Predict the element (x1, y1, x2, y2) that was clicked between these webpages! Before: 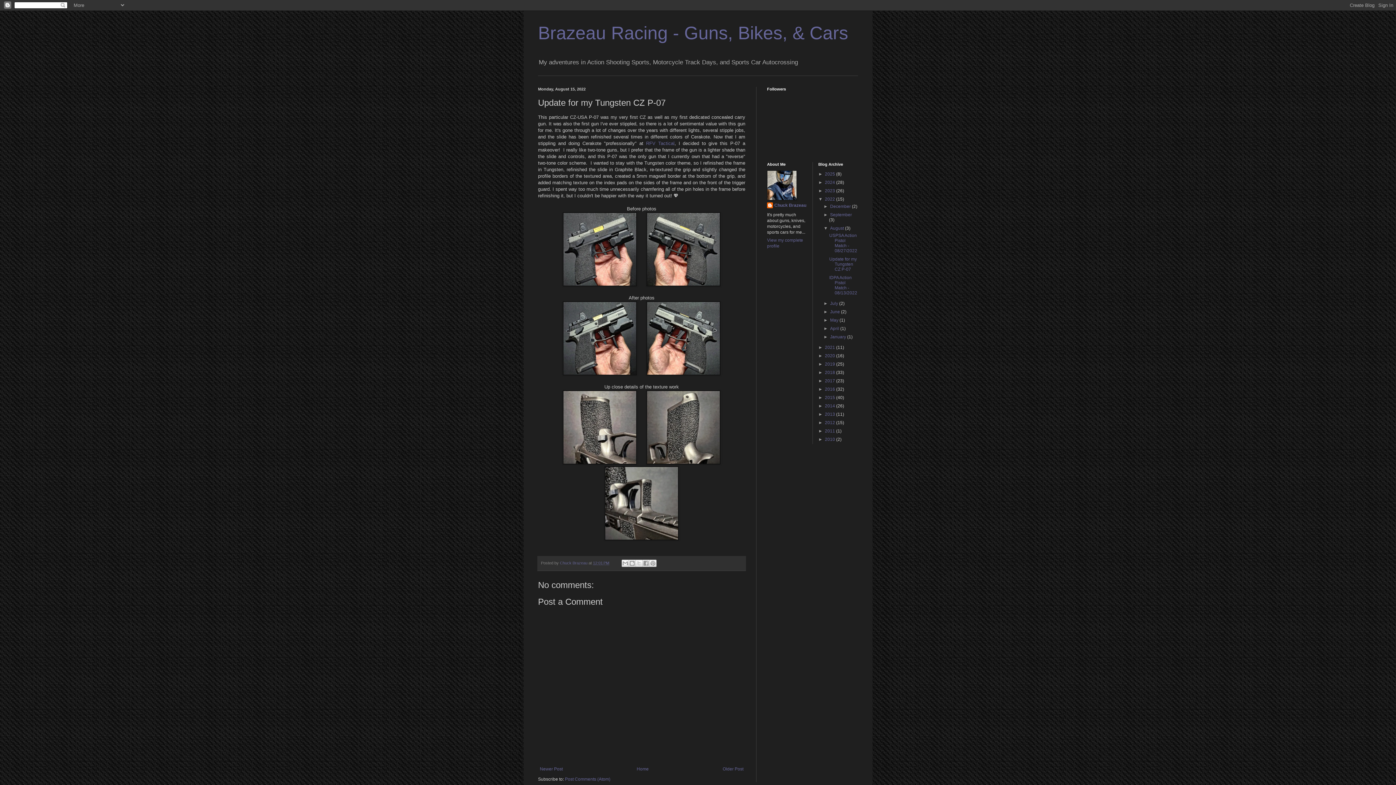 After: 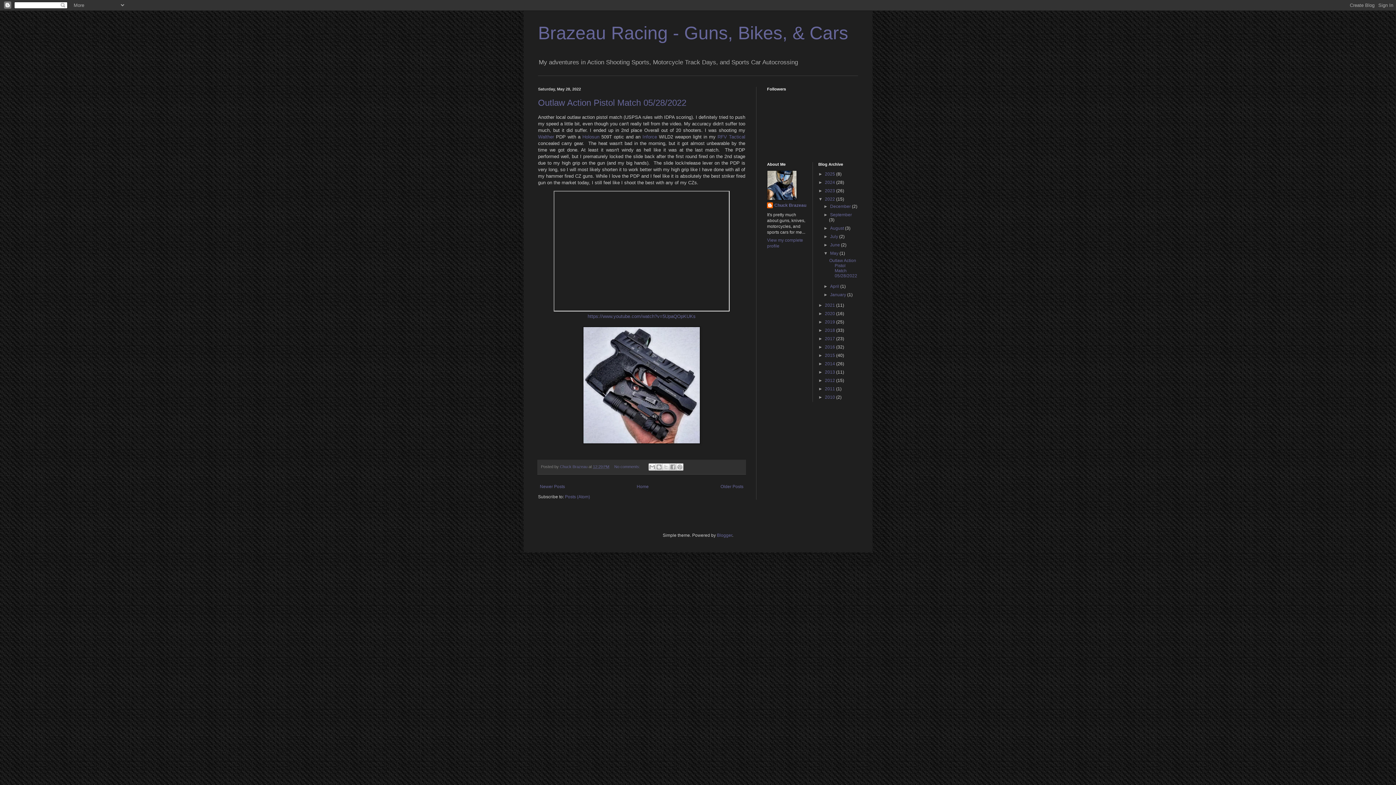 Action: bbox: (830, 317, 839, 323) label: May 